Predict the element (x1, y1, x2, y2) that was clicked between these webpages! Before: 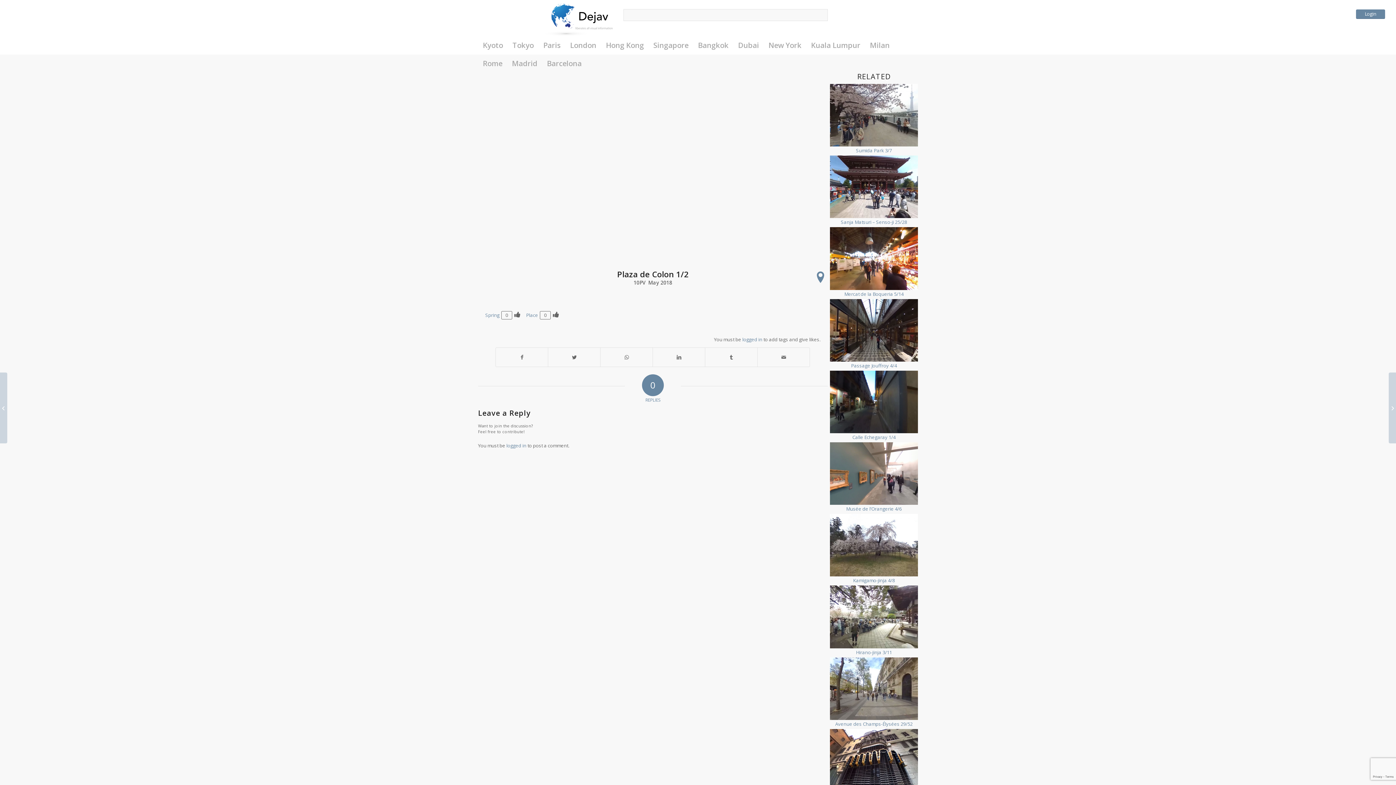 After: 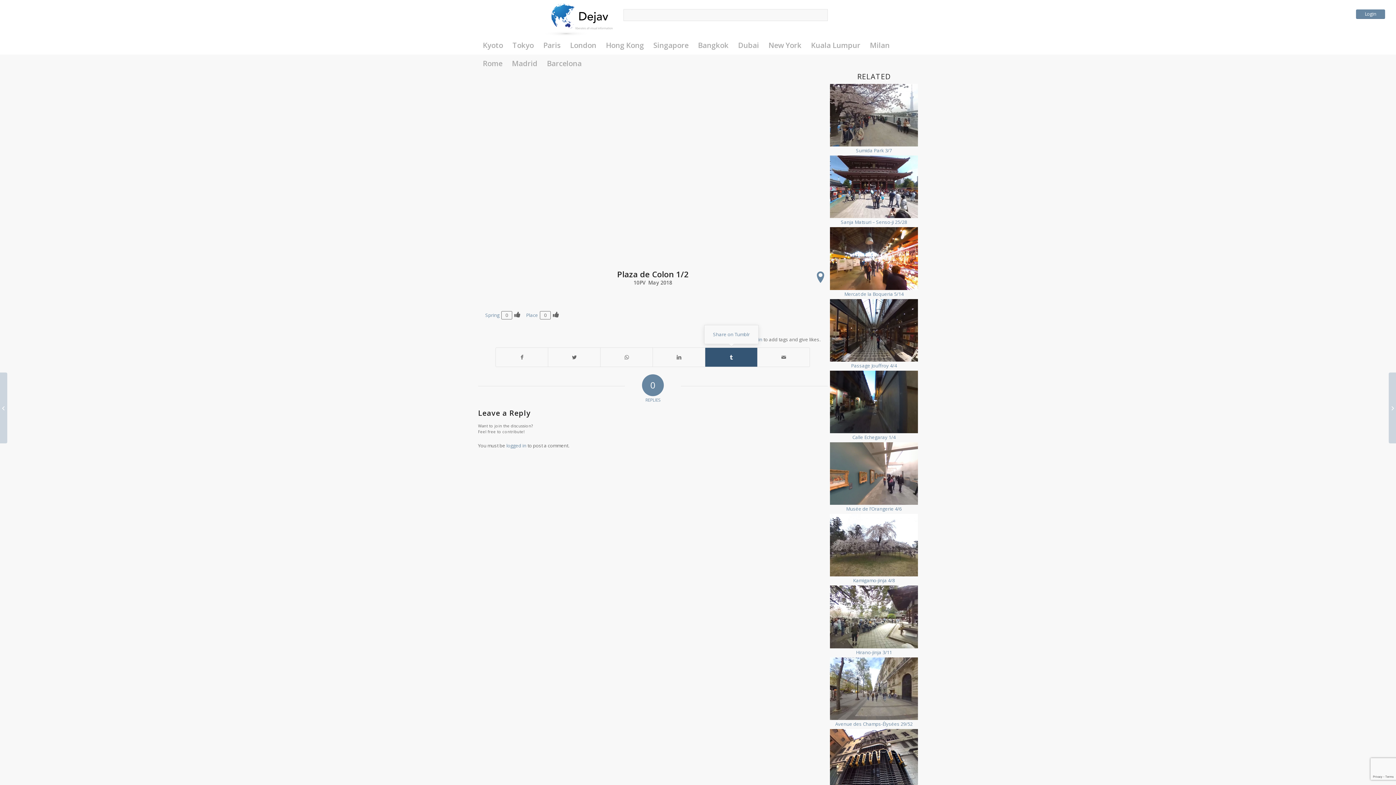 Action: label: Share on Tumblr bbox: (705, 348, 757, 366)